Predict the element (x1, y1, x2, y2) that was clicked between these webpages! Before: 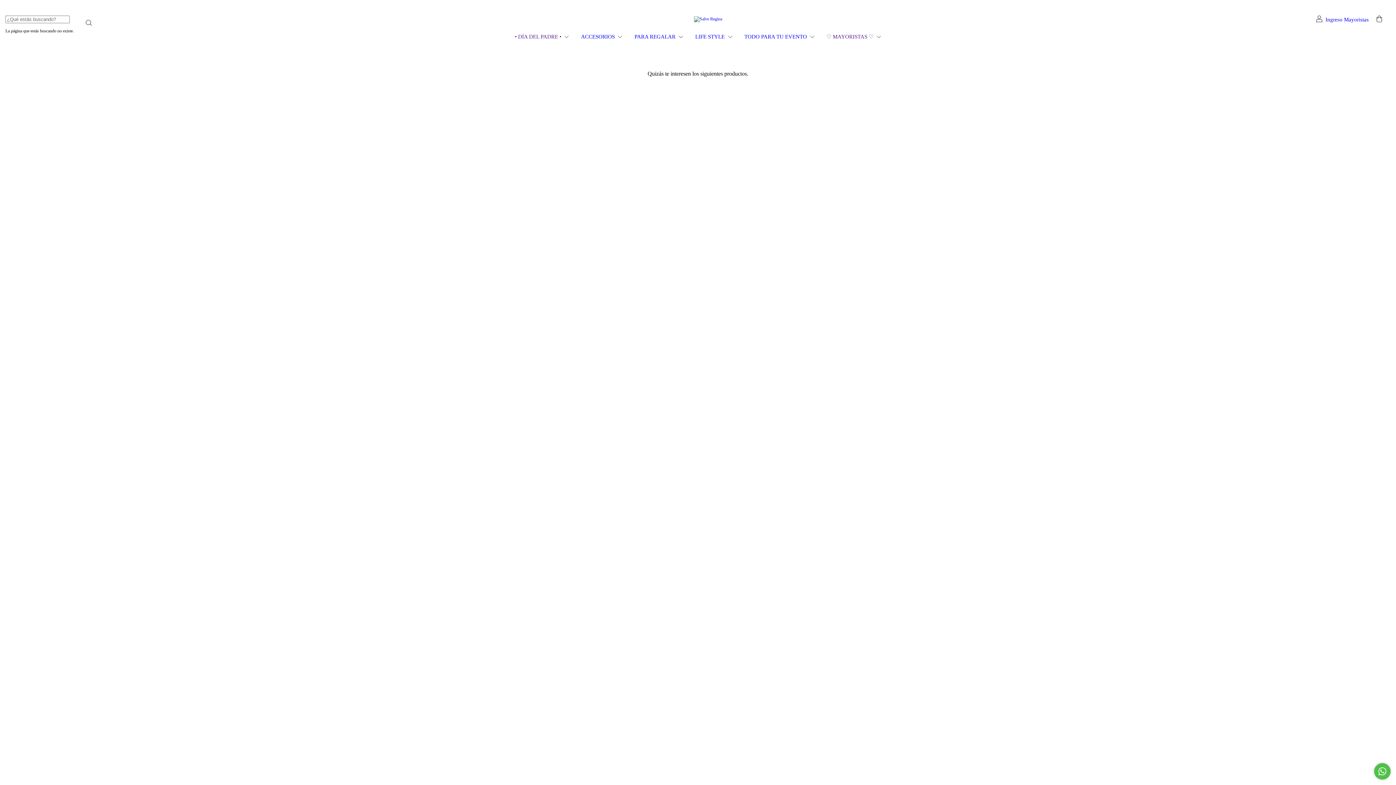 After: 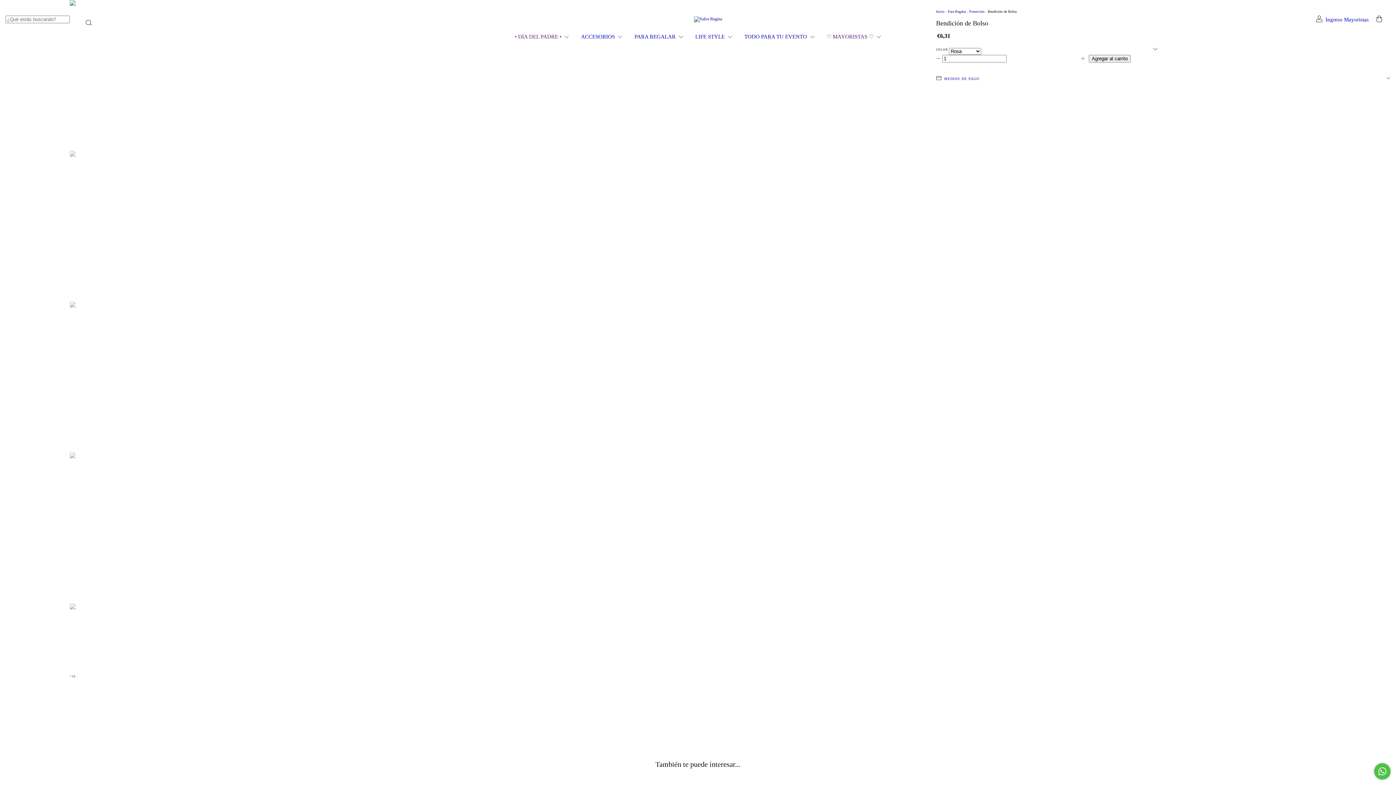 Action: label: Bendición de Bolso bbox: (3, 454, 341, 480)